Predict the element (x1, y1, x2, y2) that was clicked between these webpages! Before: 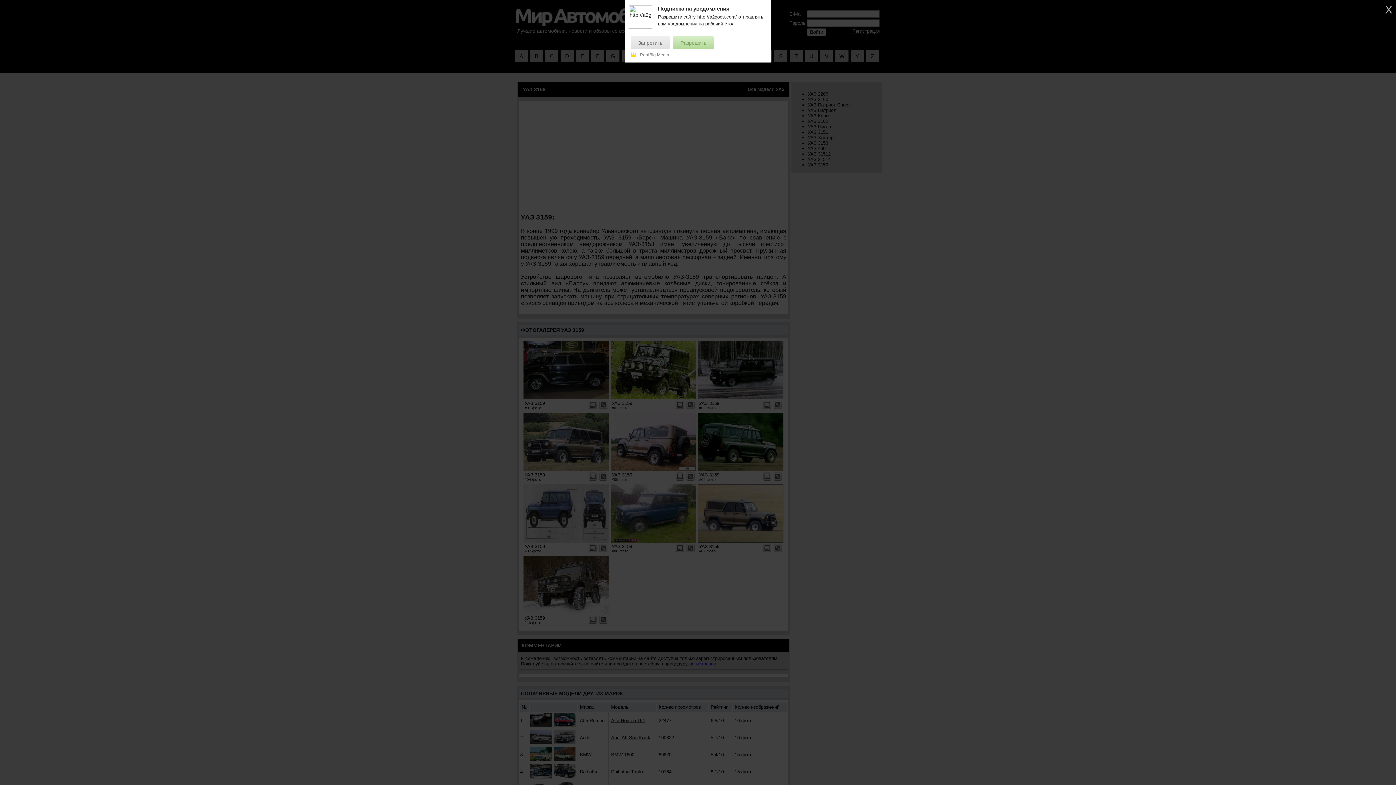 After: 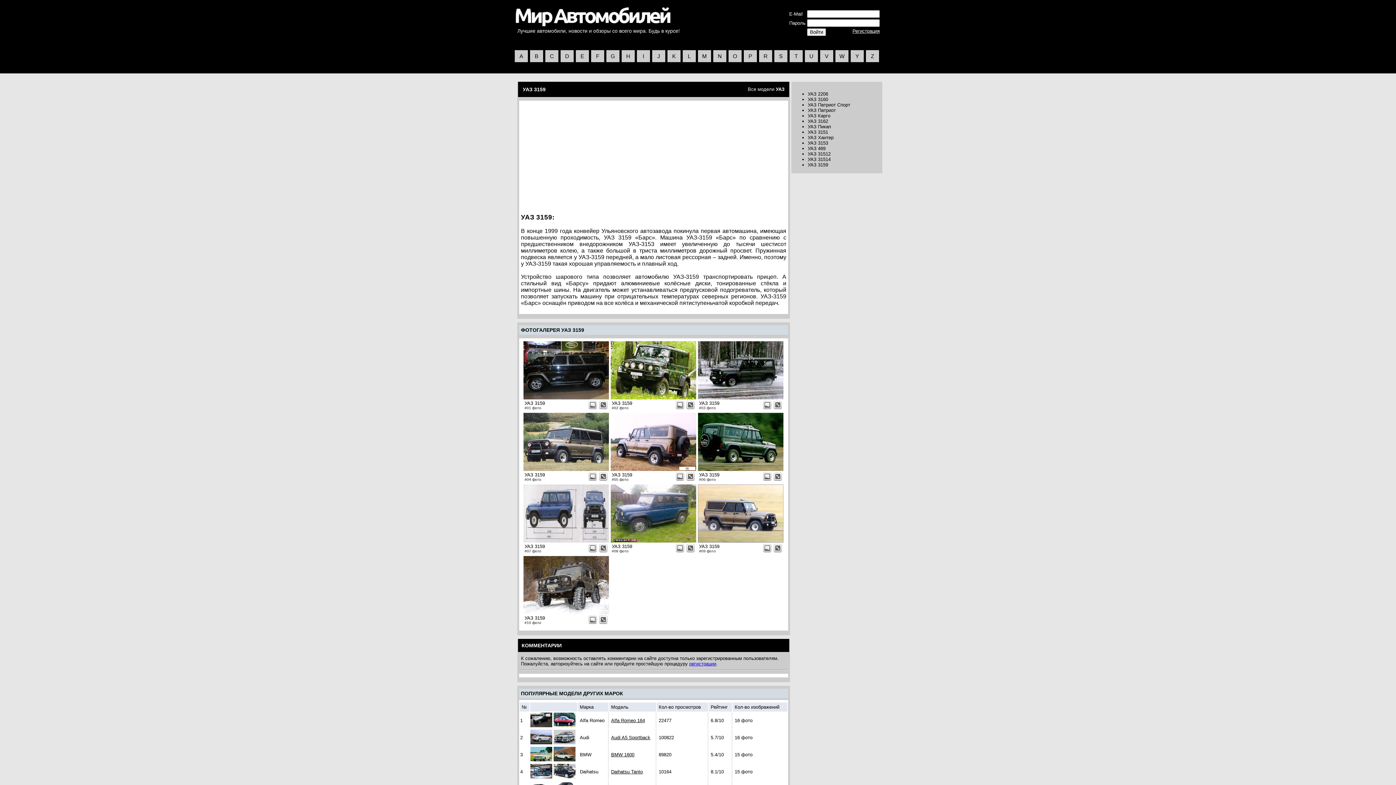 Action: bbox: (673, 36, 713, 49) label: Разрешить